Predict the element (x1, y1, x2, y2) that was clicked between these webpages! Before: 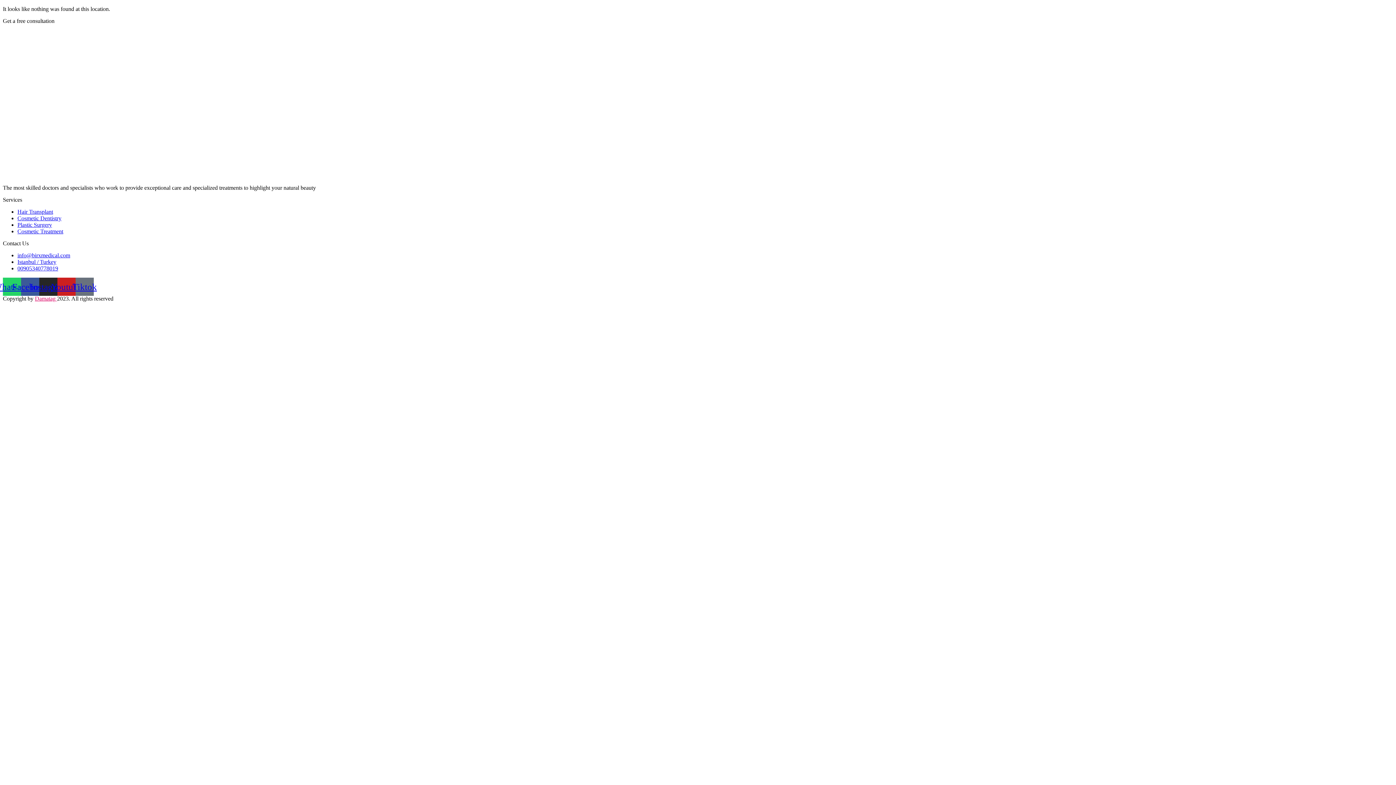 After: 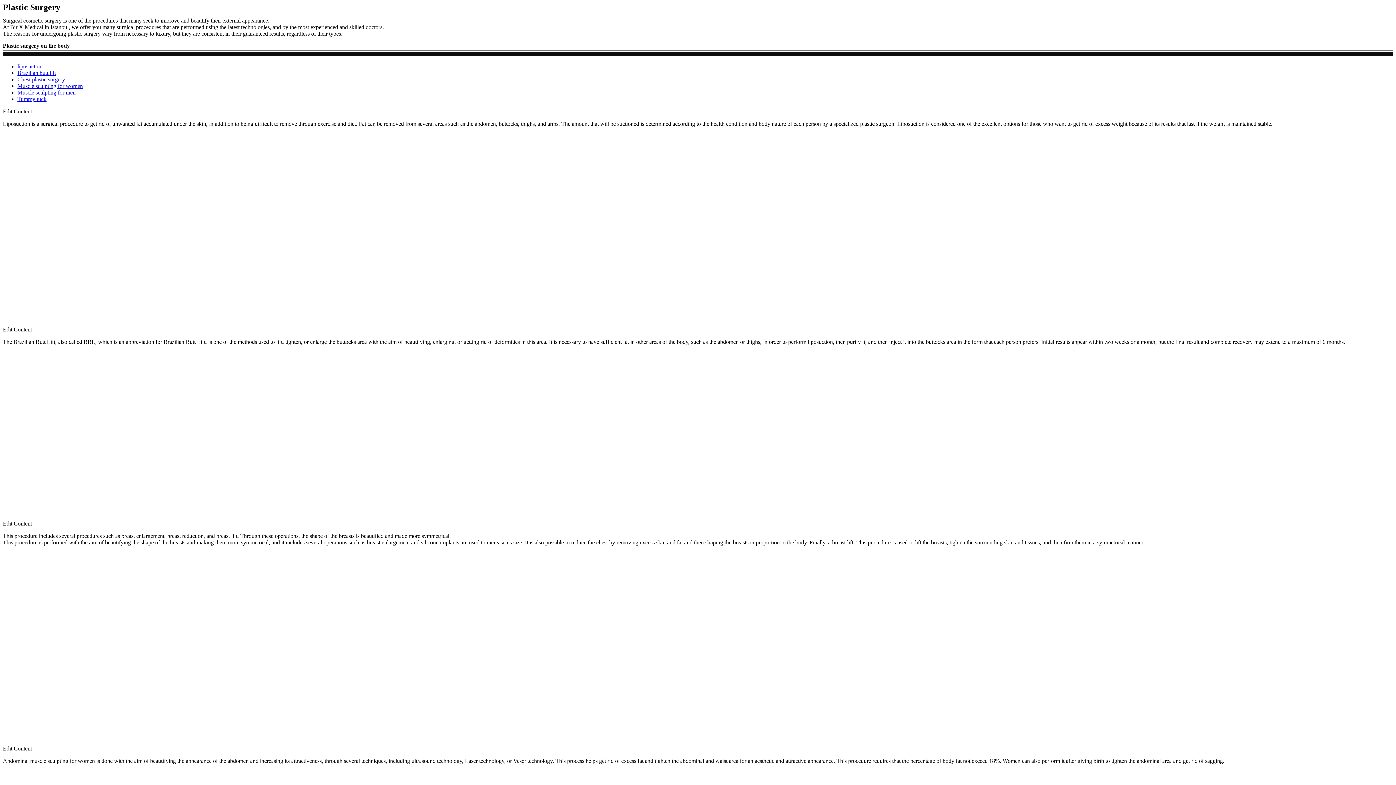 Action: bbox: (17, 221, 52, 228) label: Plastic Surgery